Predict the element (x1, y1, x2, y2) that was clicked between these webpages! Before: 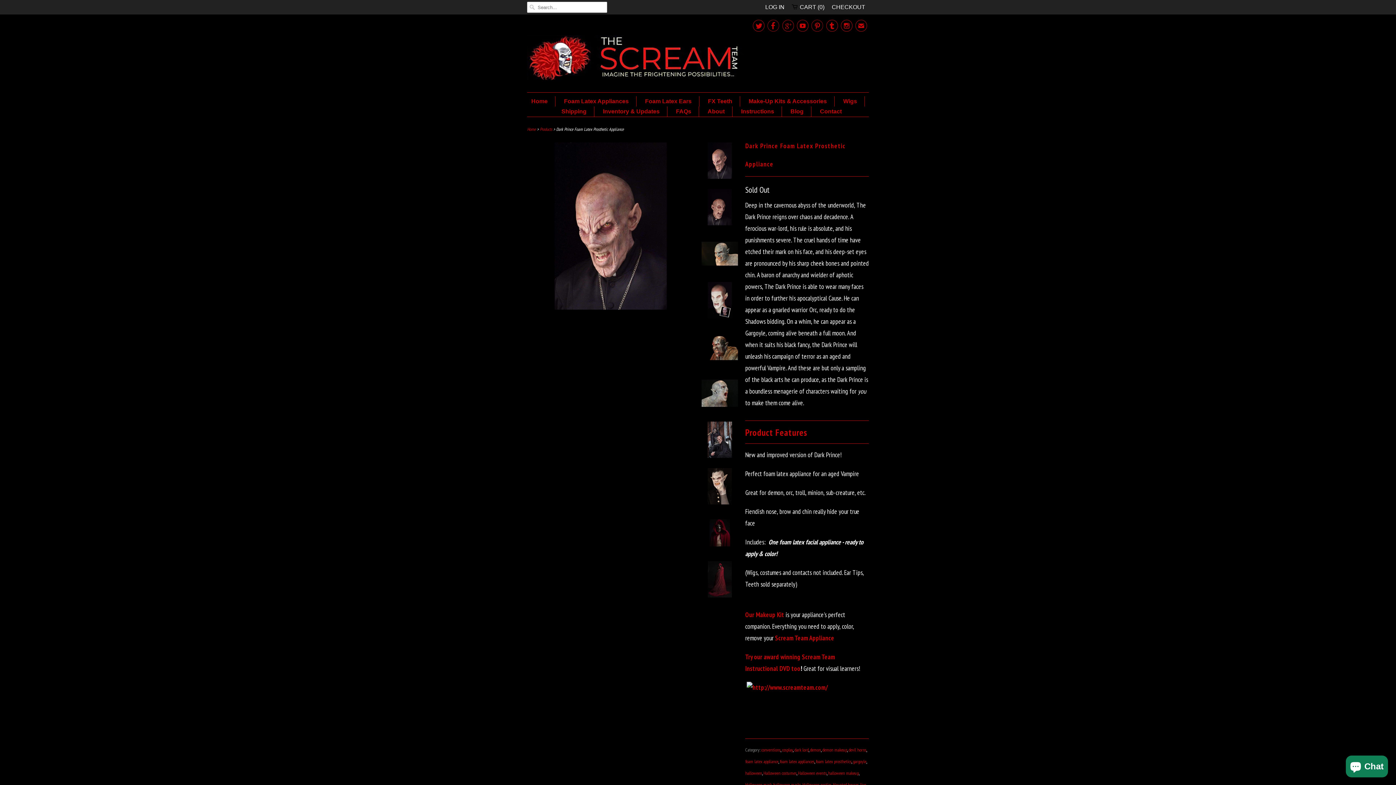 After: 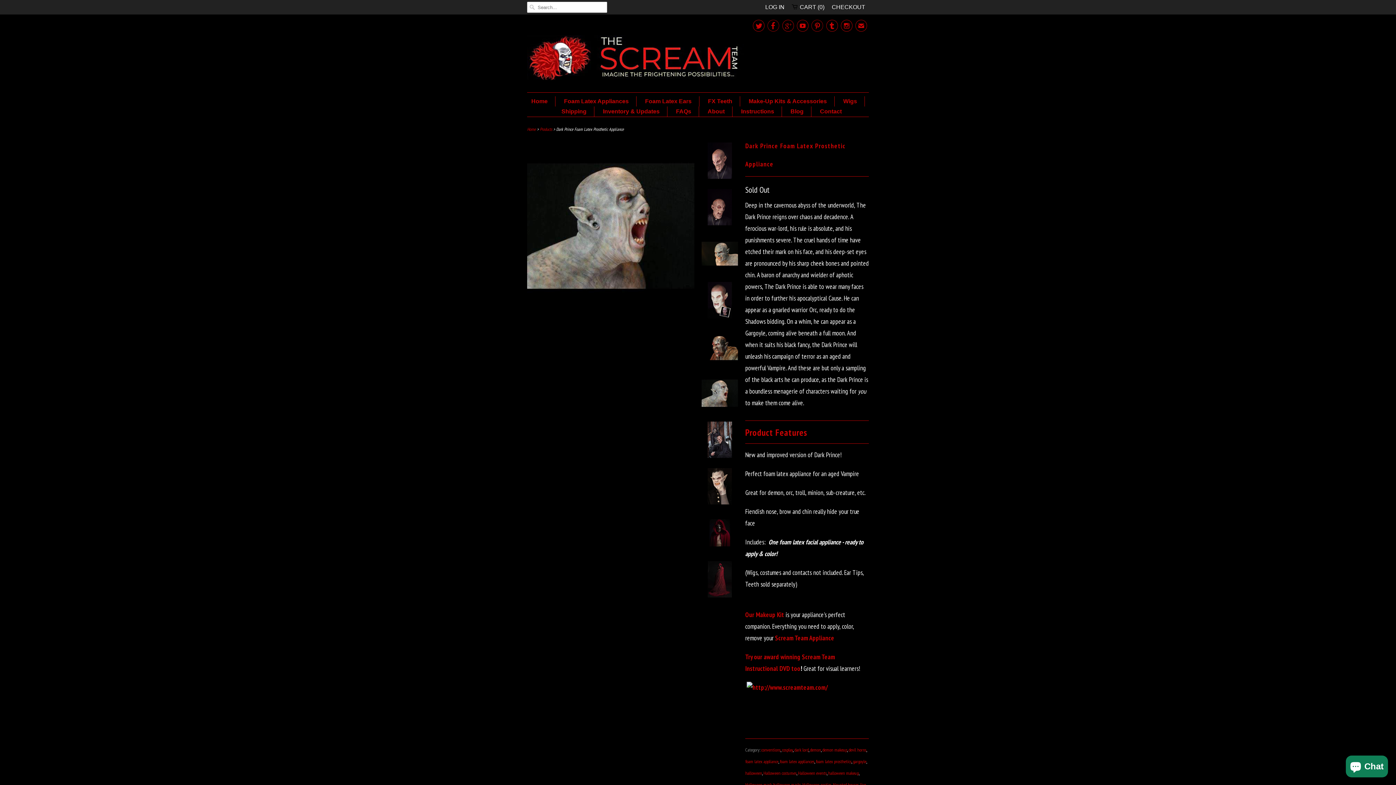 Action: bbox: (701, 375, 738, 415)